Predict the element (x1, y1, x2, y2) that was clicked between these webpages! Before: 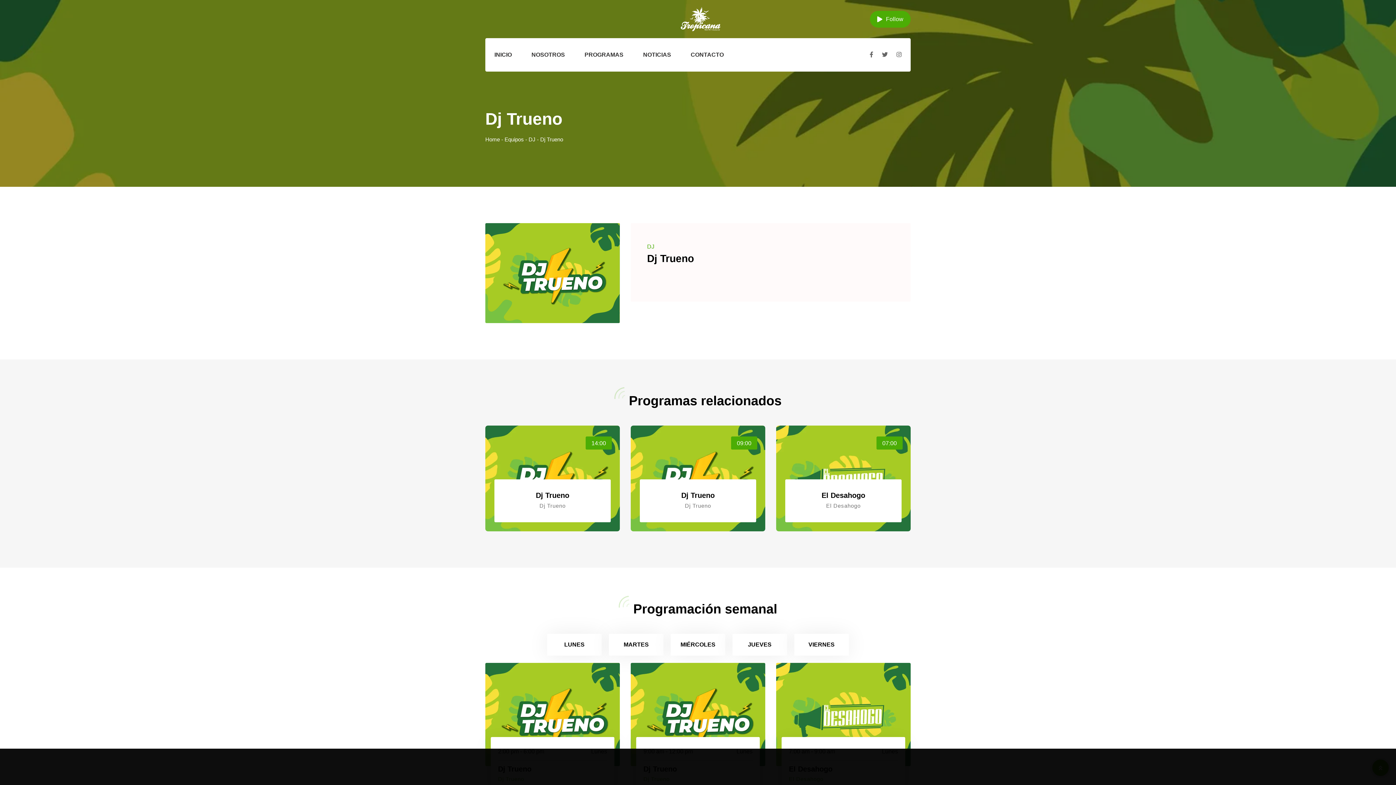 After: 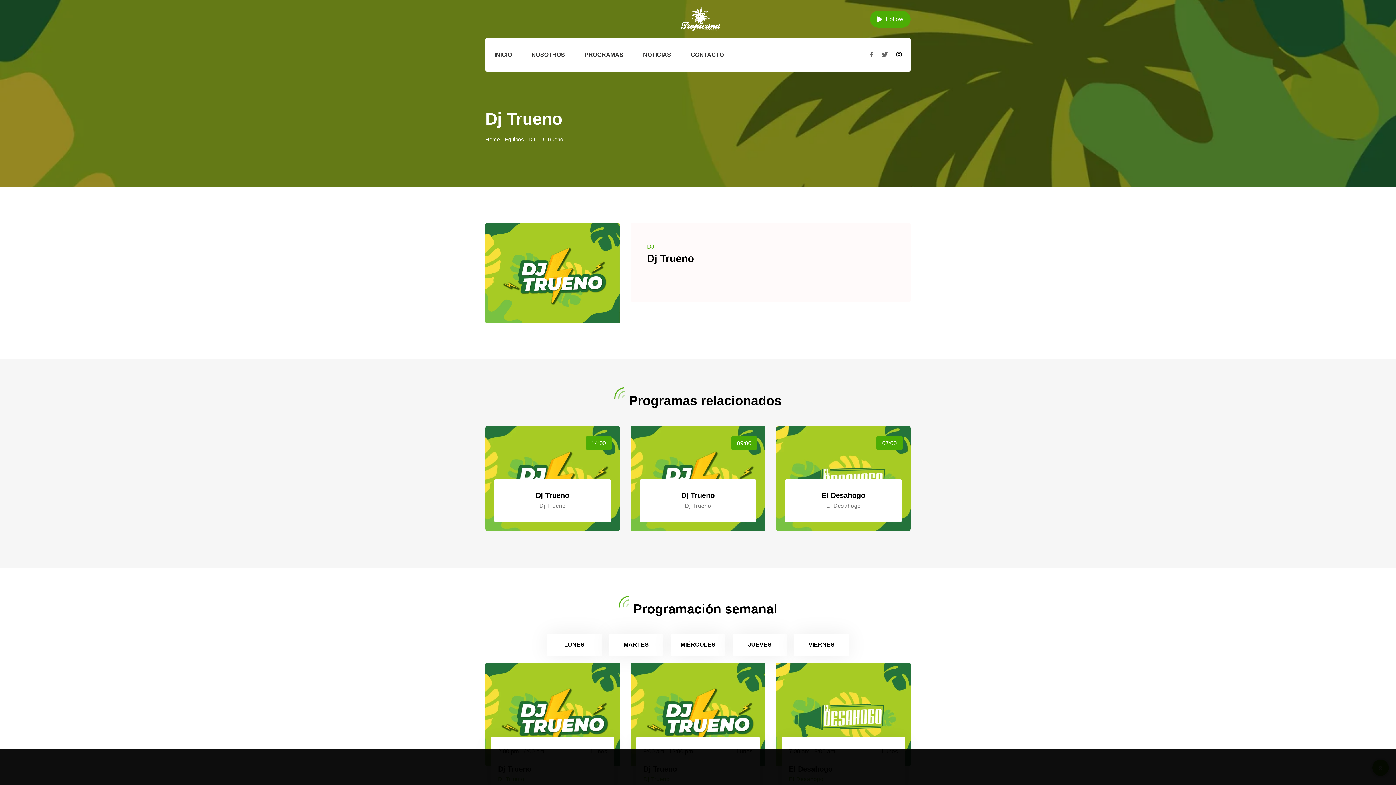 Action: bbox: (896, 51, 901, 57)